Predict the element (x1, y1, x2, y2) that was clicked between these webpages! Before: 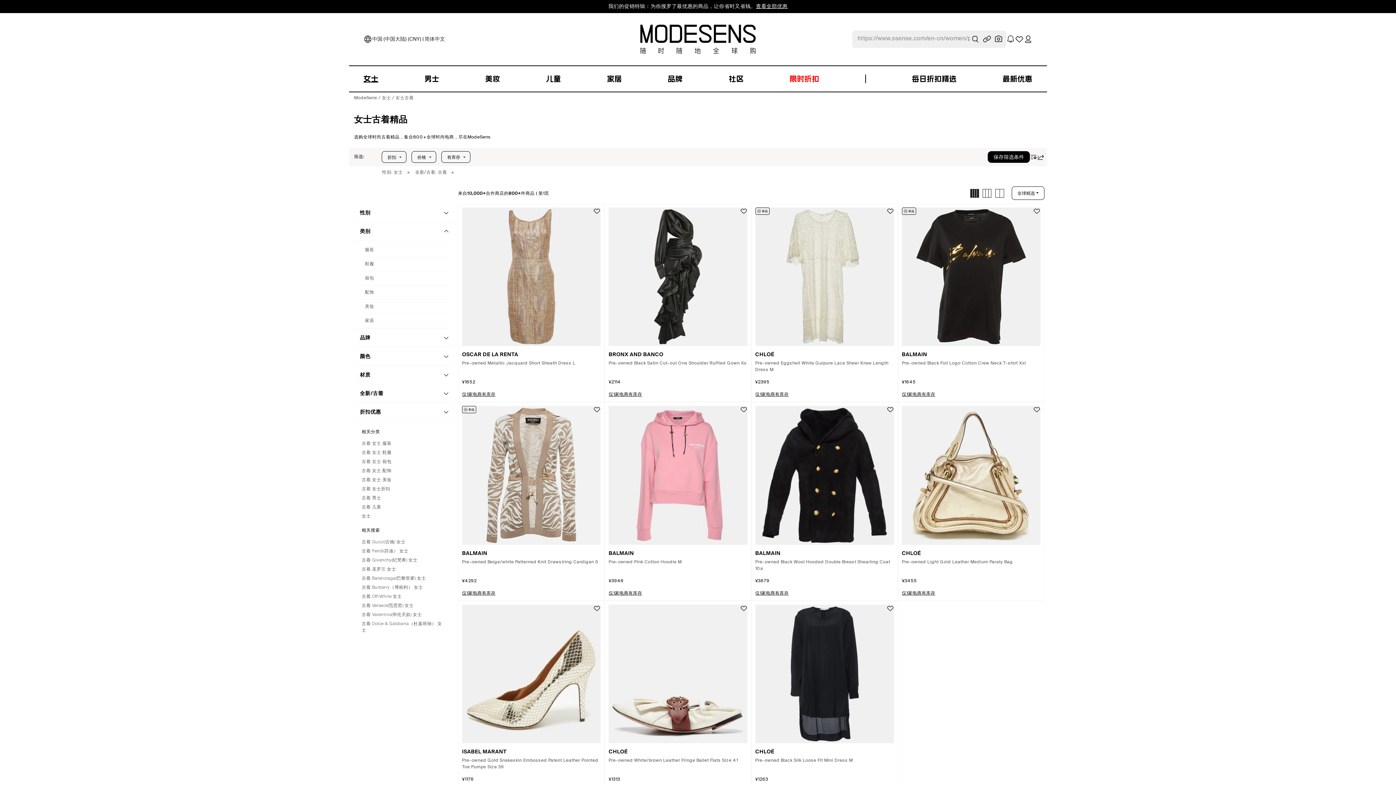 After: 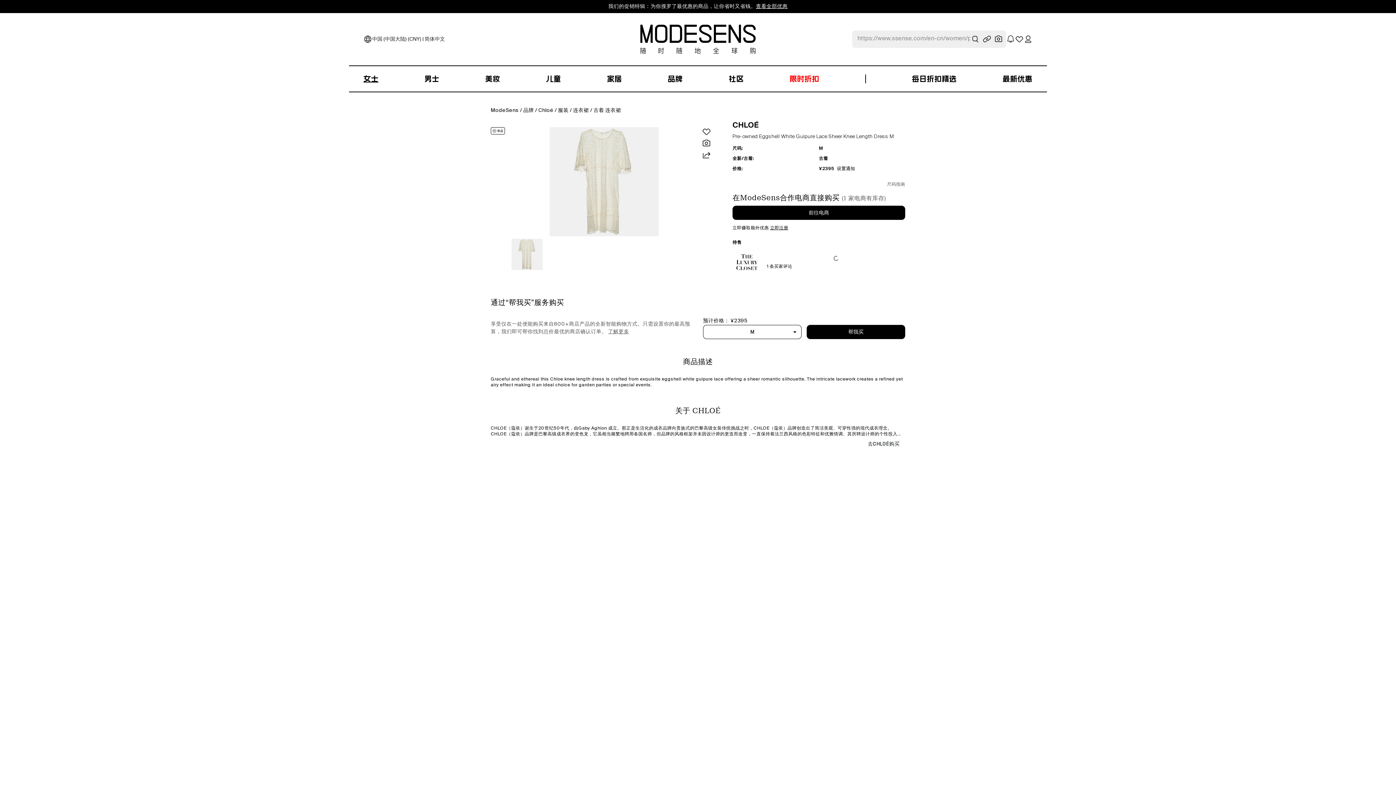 Action: label: CHLOÉ

Pre-owned Eggshell White Guipure Lace Sheer Knee Length Dress M

¥2395
仅1家电商有库存 bbox: (751, 204, 897, 401)